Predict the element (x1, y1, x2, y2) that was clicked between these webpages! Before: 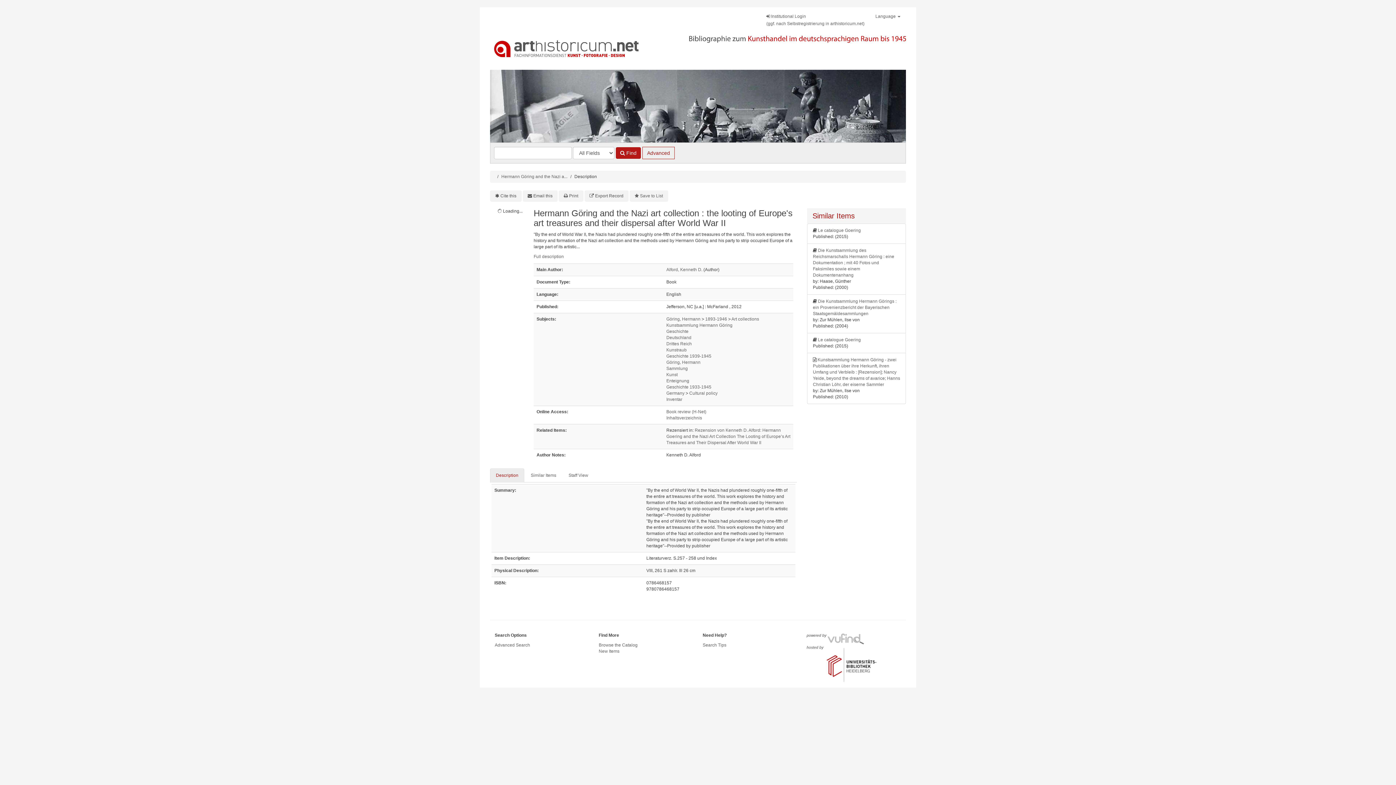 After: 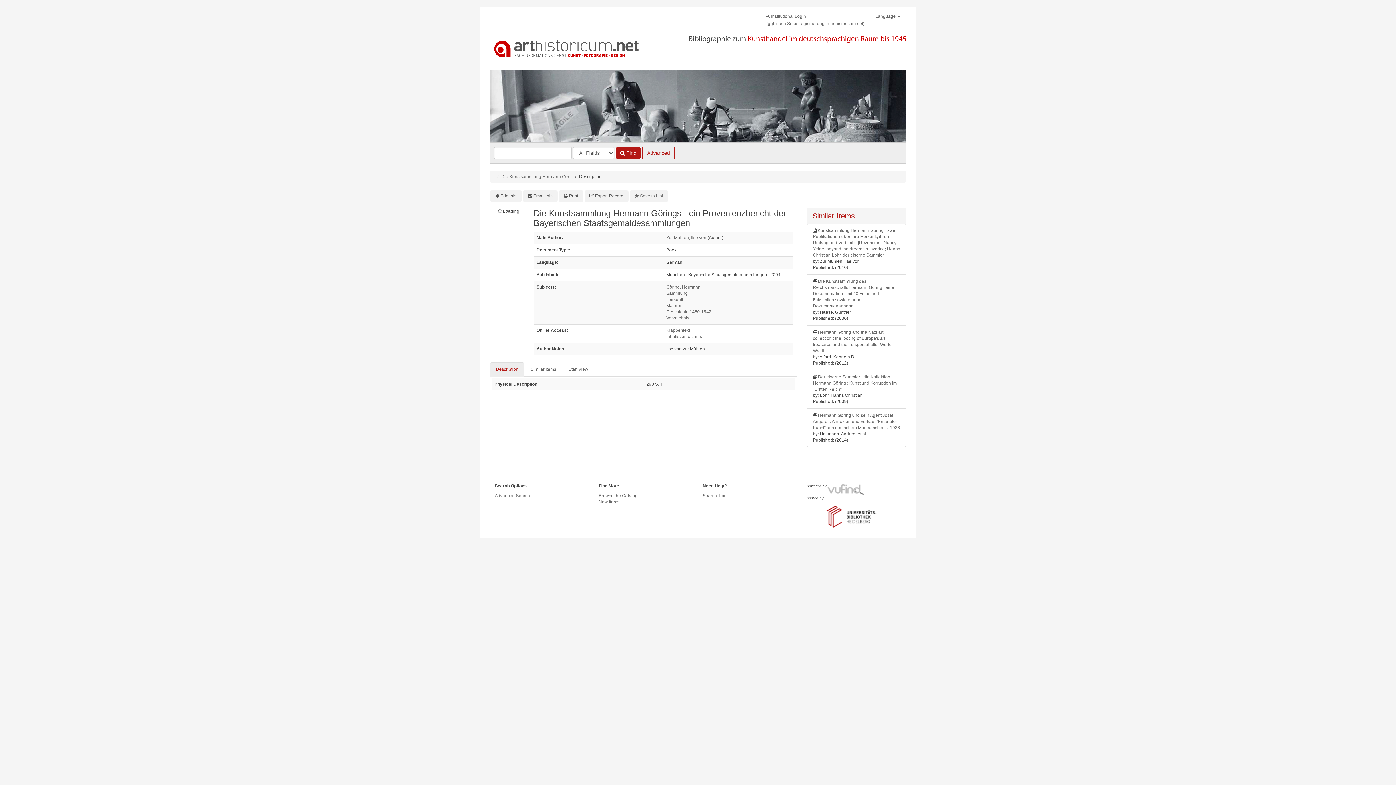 Action: bbox: (813, 298, 896, 316) label: Die Kunstsammlung Hermann Görings : ein Provenienzbericht der Bayerischen Staatsgemäldesammlungen